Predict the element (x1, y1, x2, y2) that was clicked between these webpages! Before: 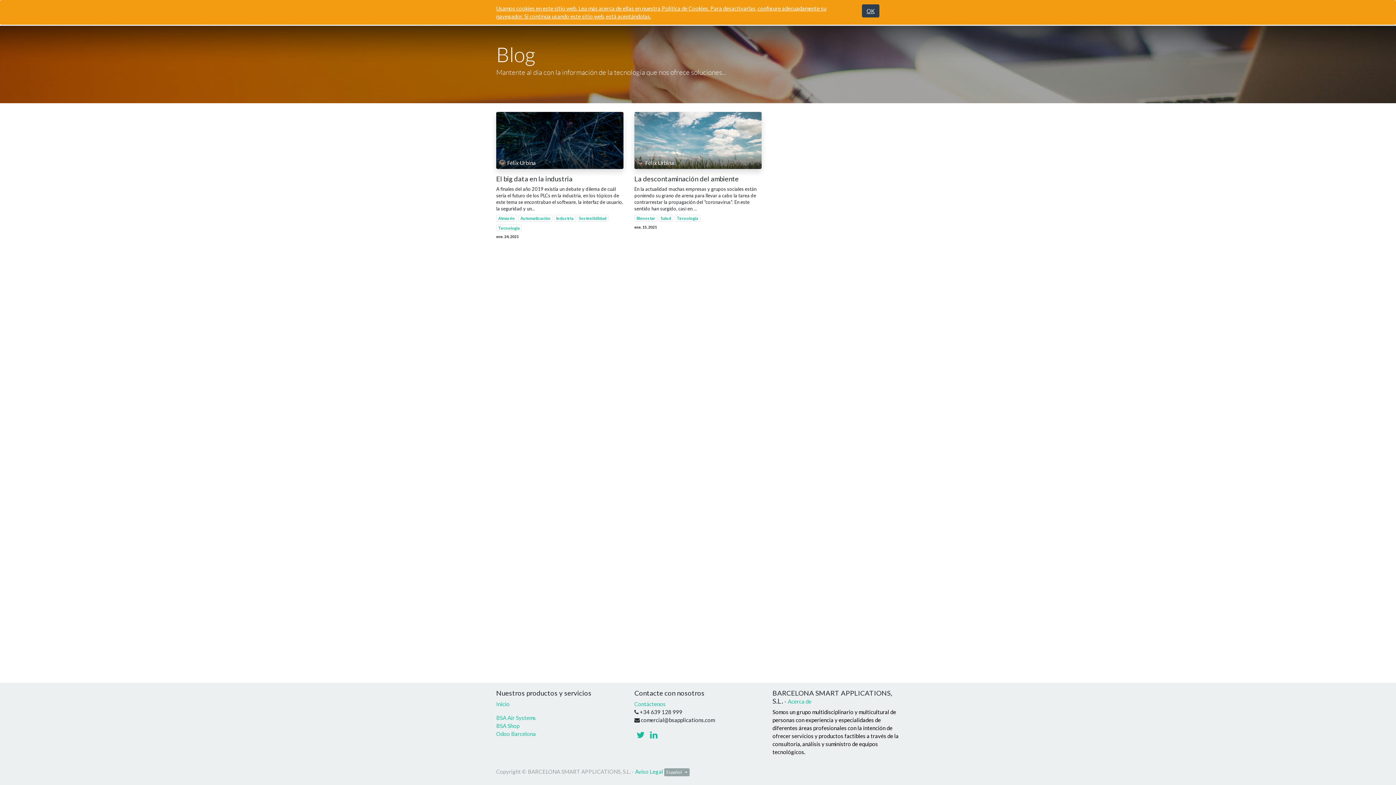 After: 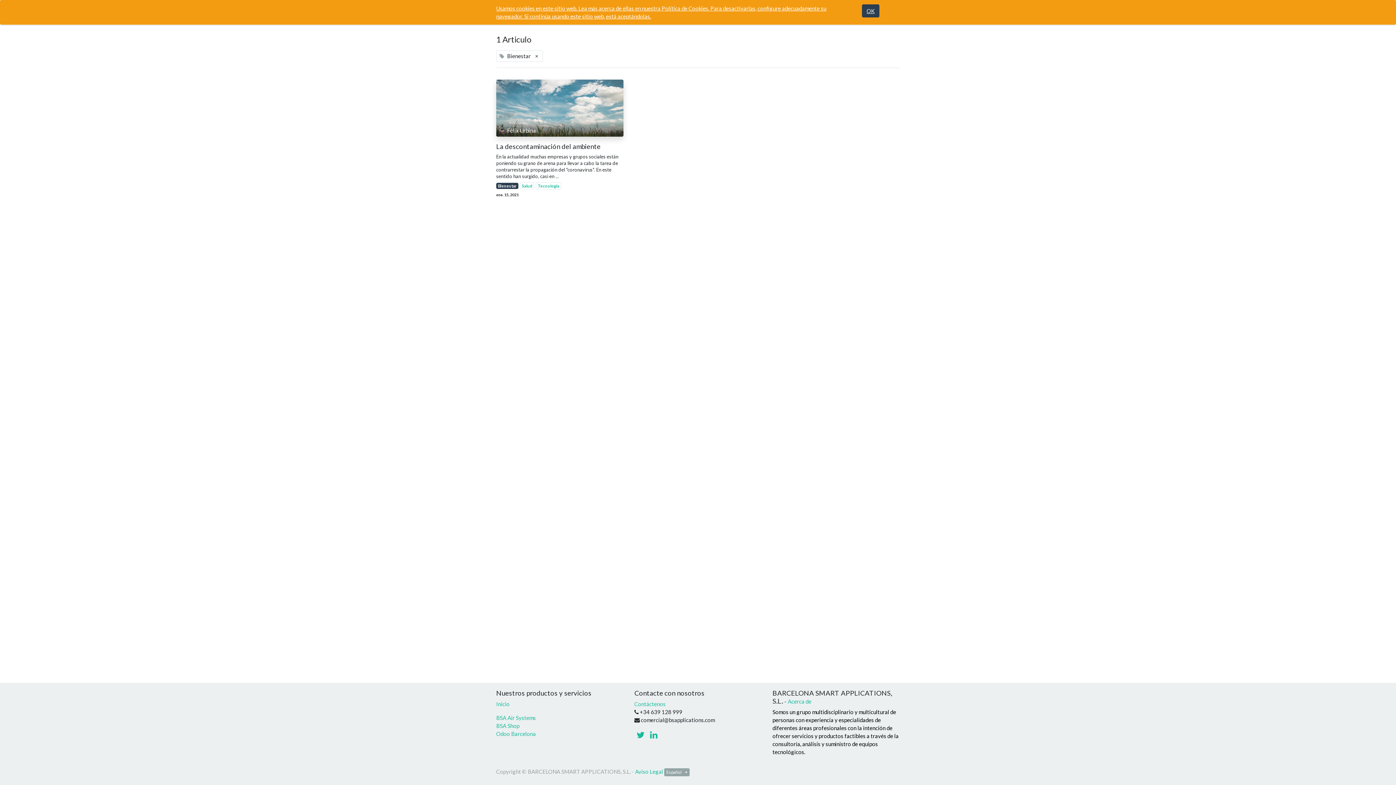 Action: bbox: (634, 214, 657, 221) label: Bienestar